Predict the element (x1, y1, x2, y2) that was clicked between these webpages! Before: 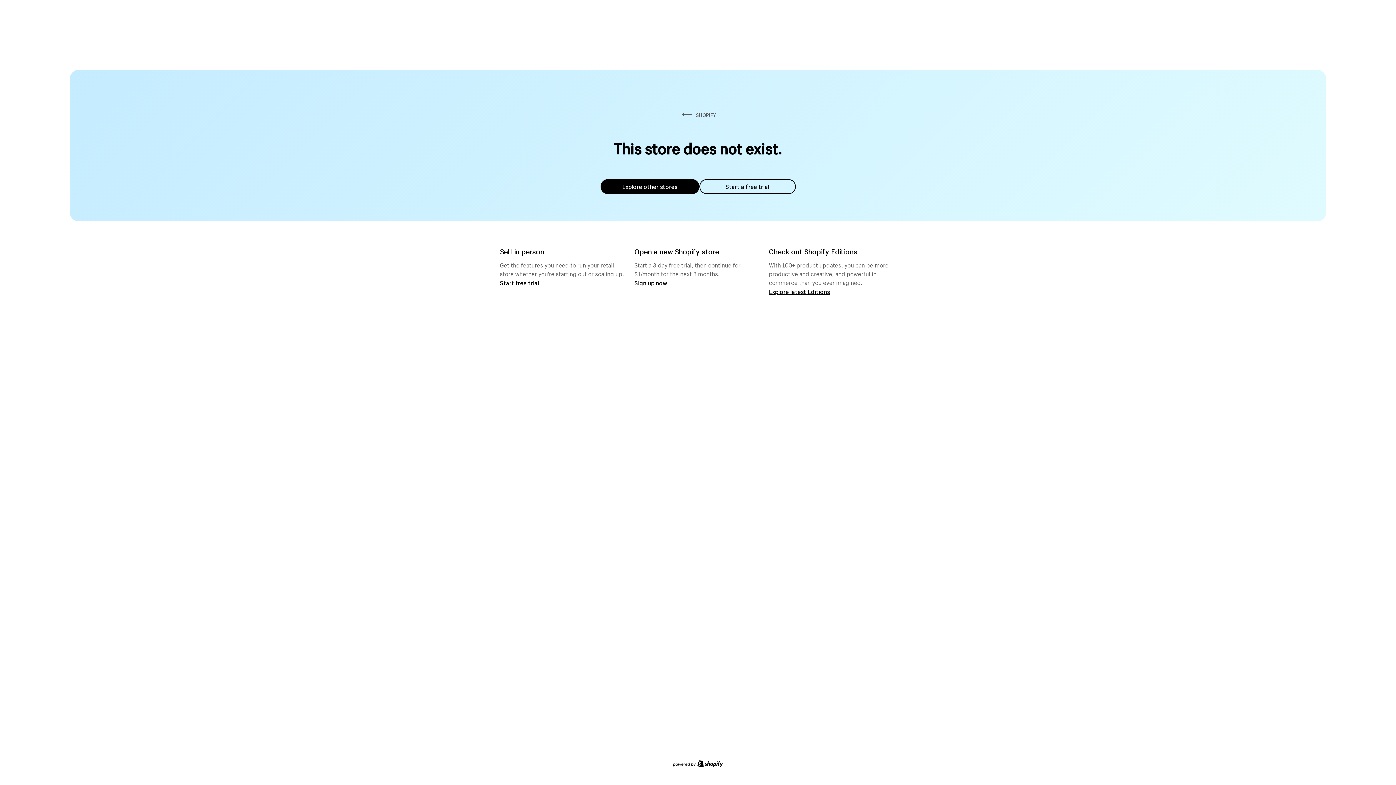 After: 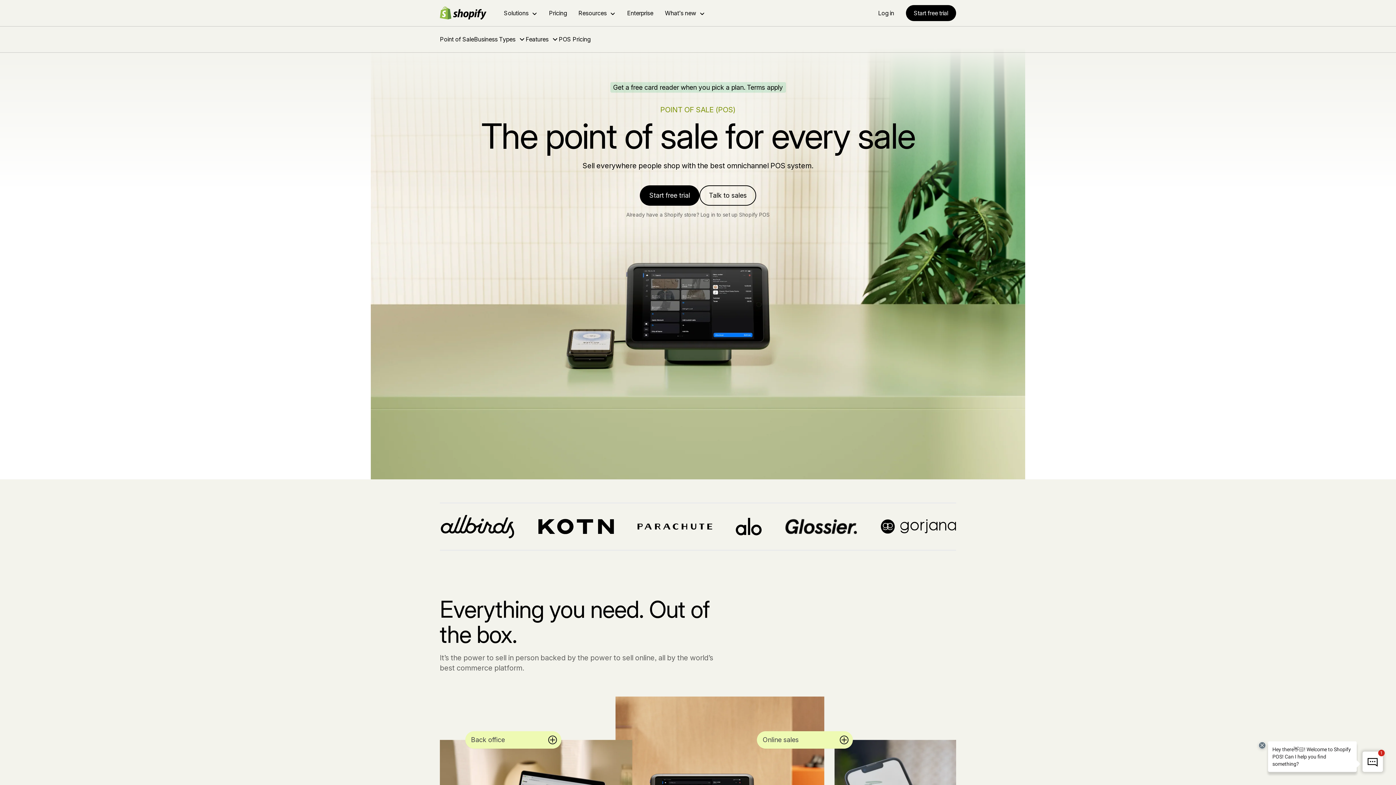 Action: label: Start free trial bbox: (500, 279, 539, 286)